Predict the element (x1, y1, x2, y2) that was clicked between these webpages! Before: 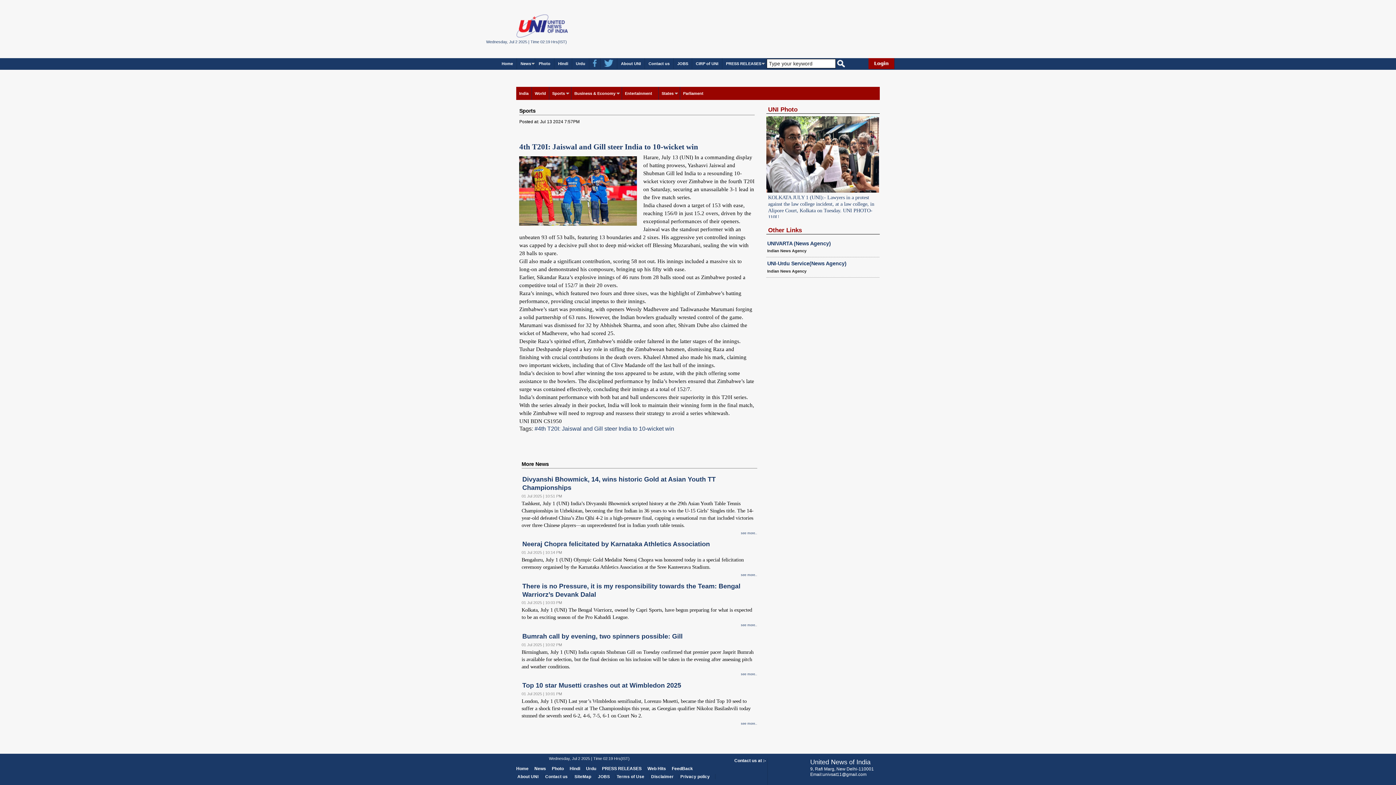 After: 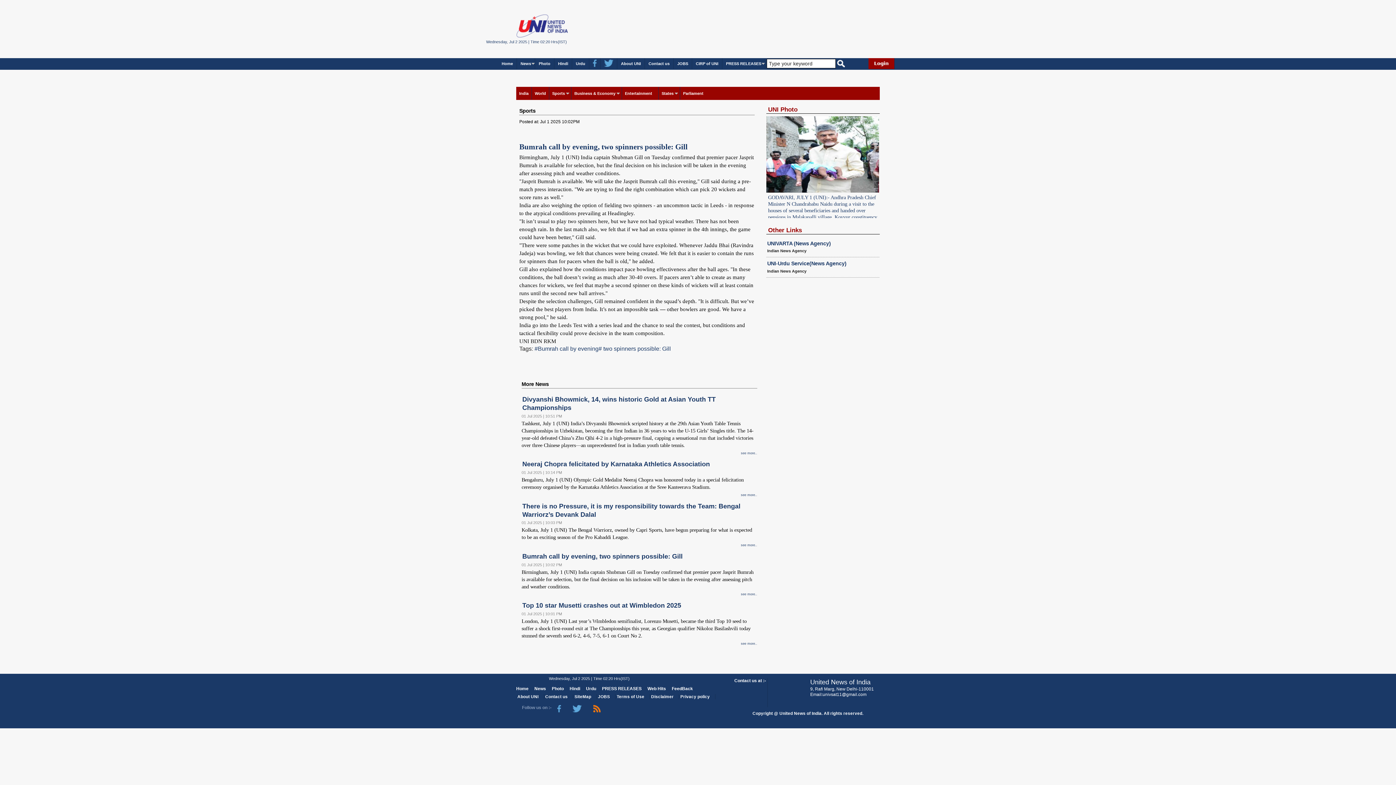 Action: label: Bumrah call by evening, two spinners possible: Gill bbox: (522, 633, 682, 640)